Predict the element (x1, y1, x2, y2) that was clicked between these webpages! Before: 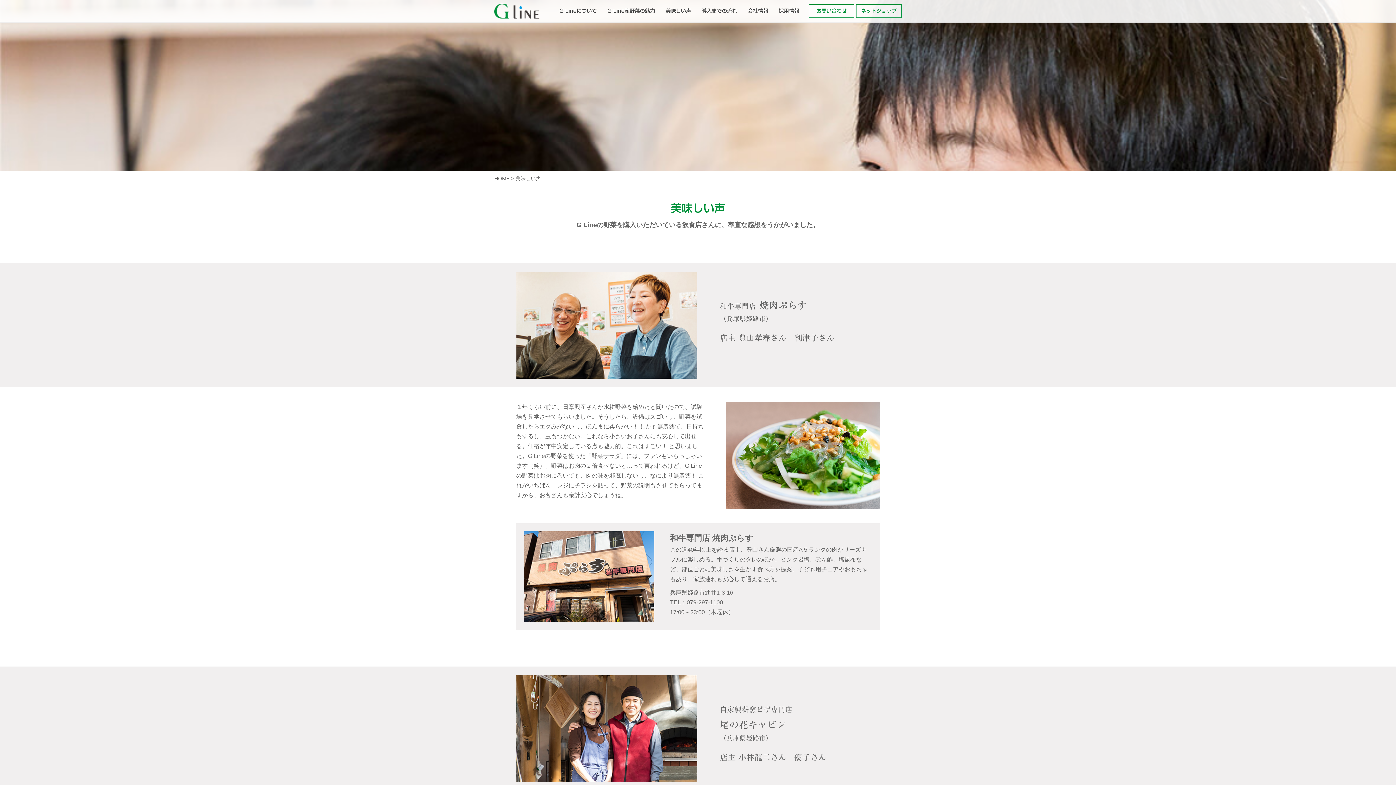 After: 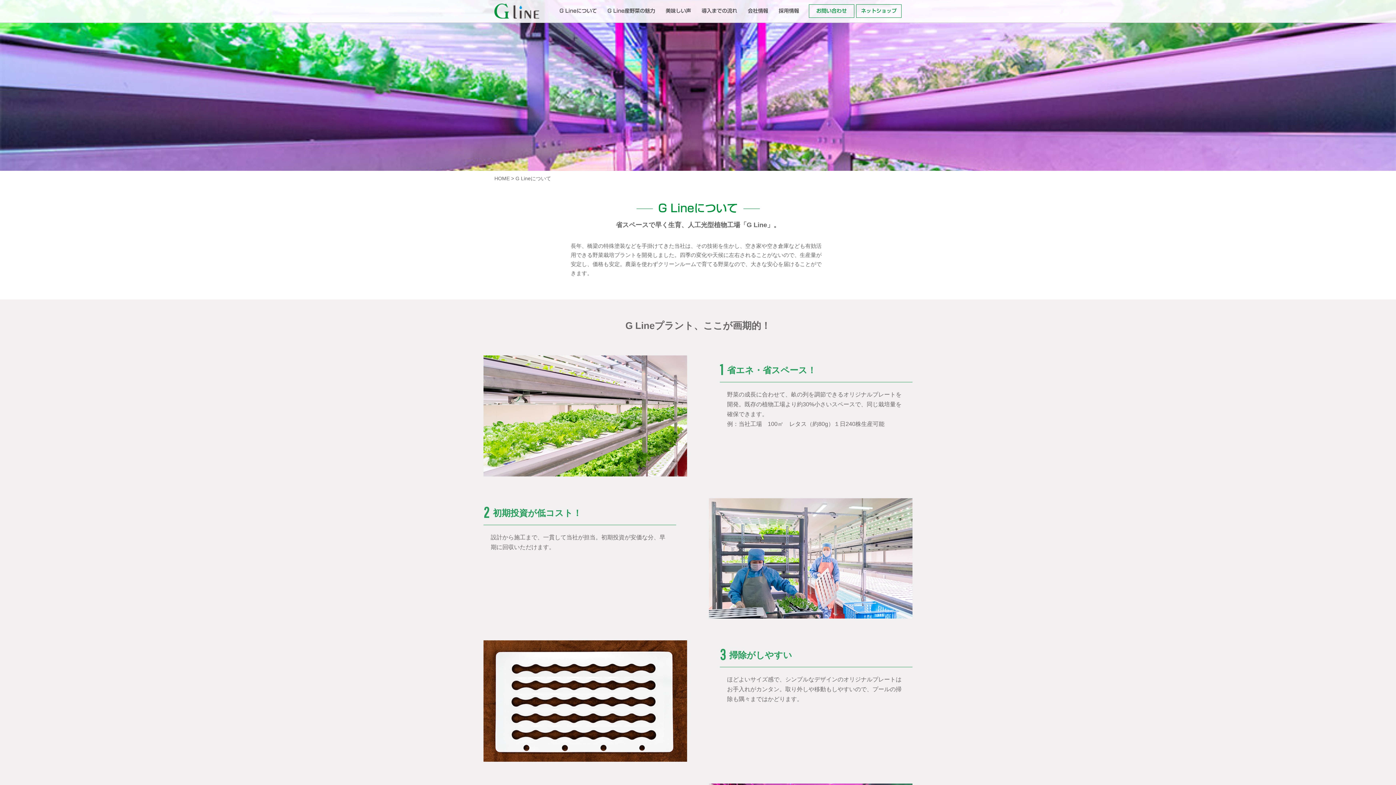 Action: bbox: (555, 5, 601, 16) label: G Lineについて